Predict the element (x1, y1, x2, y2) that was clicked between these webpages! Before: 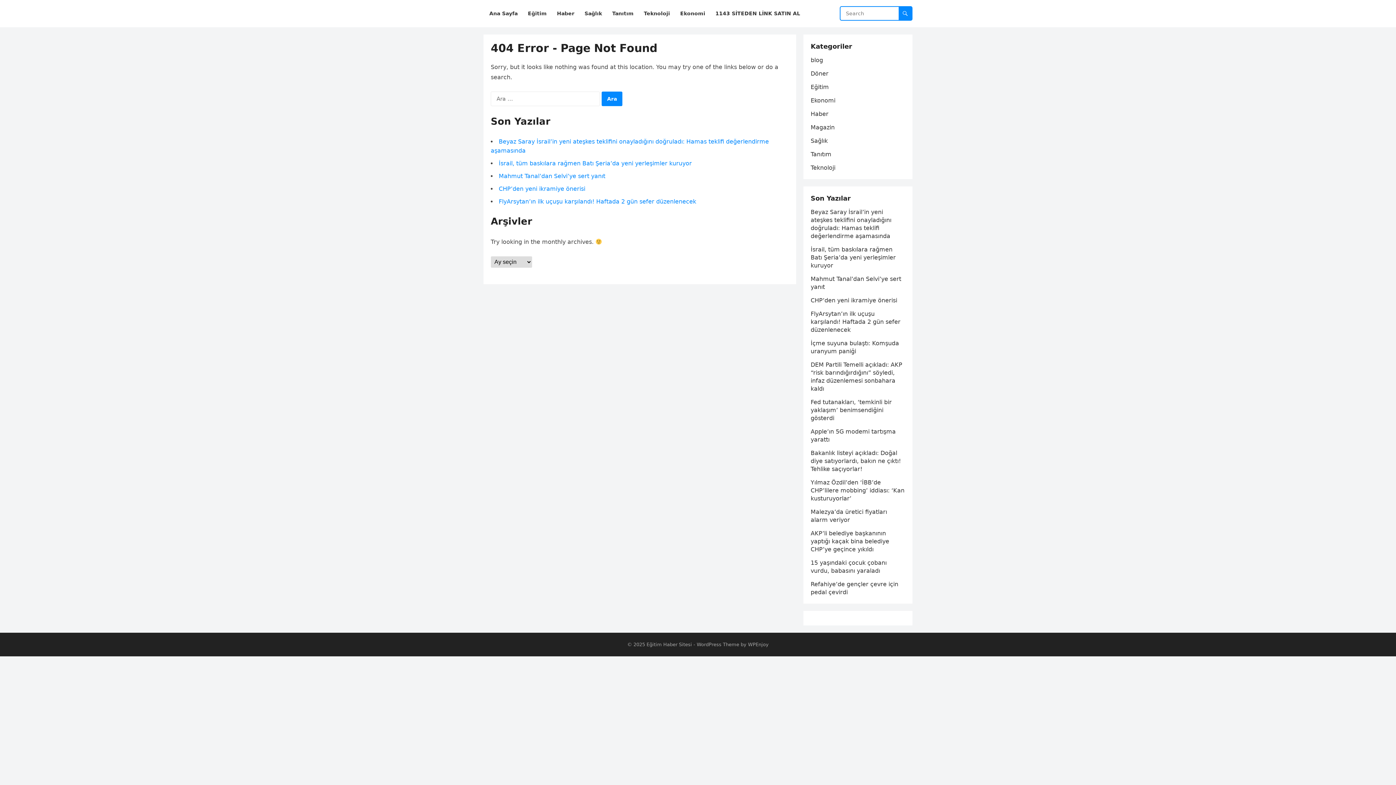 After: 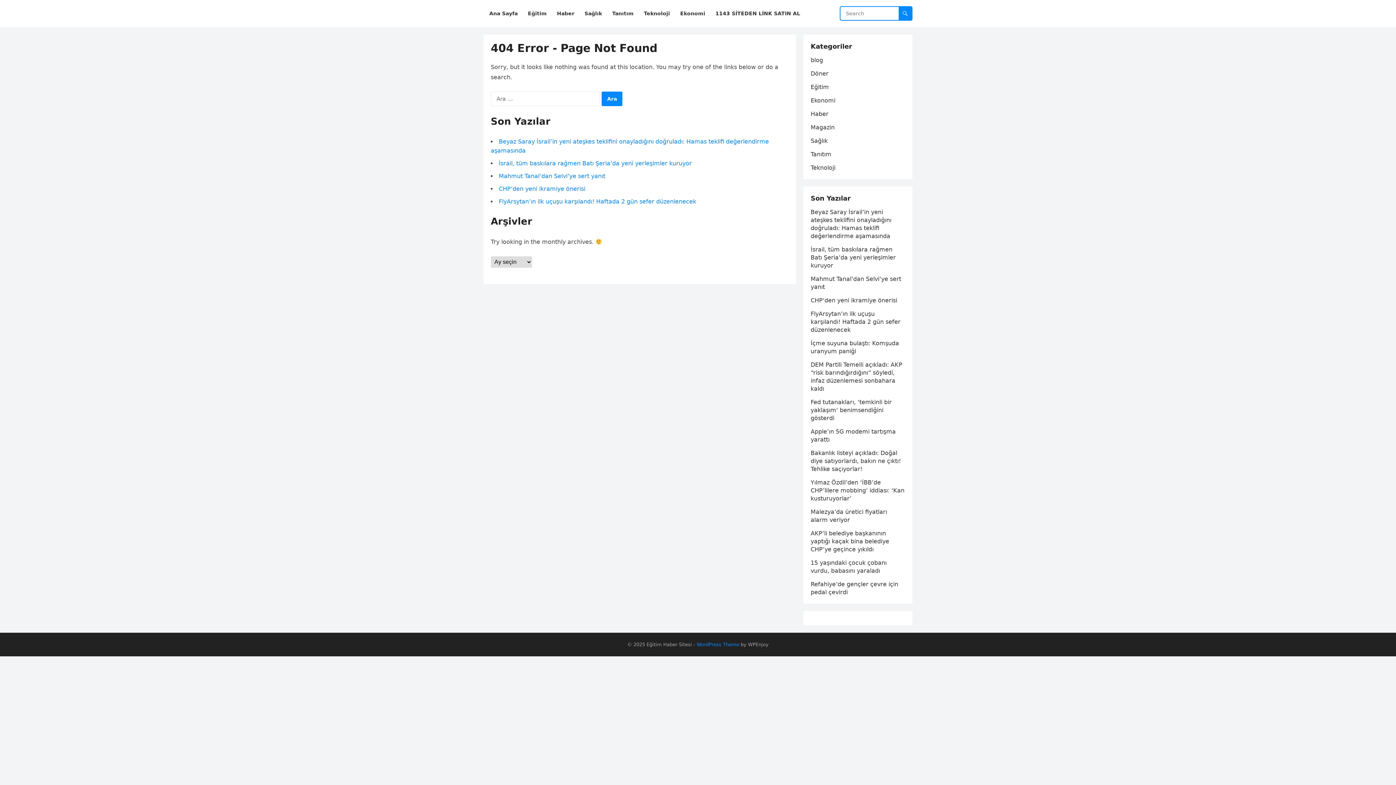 Action: label: WordPress Theme bbox: (696, 642, 739, 647)